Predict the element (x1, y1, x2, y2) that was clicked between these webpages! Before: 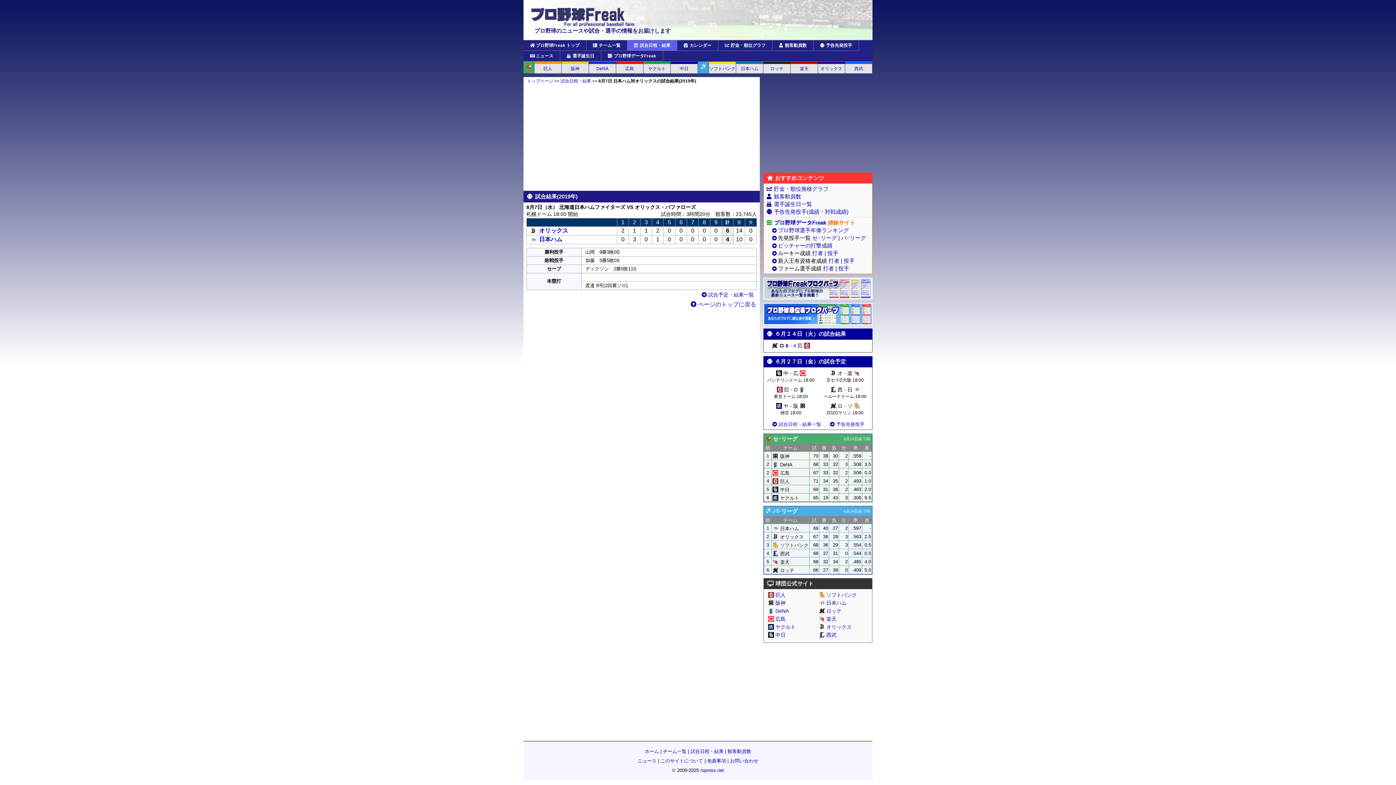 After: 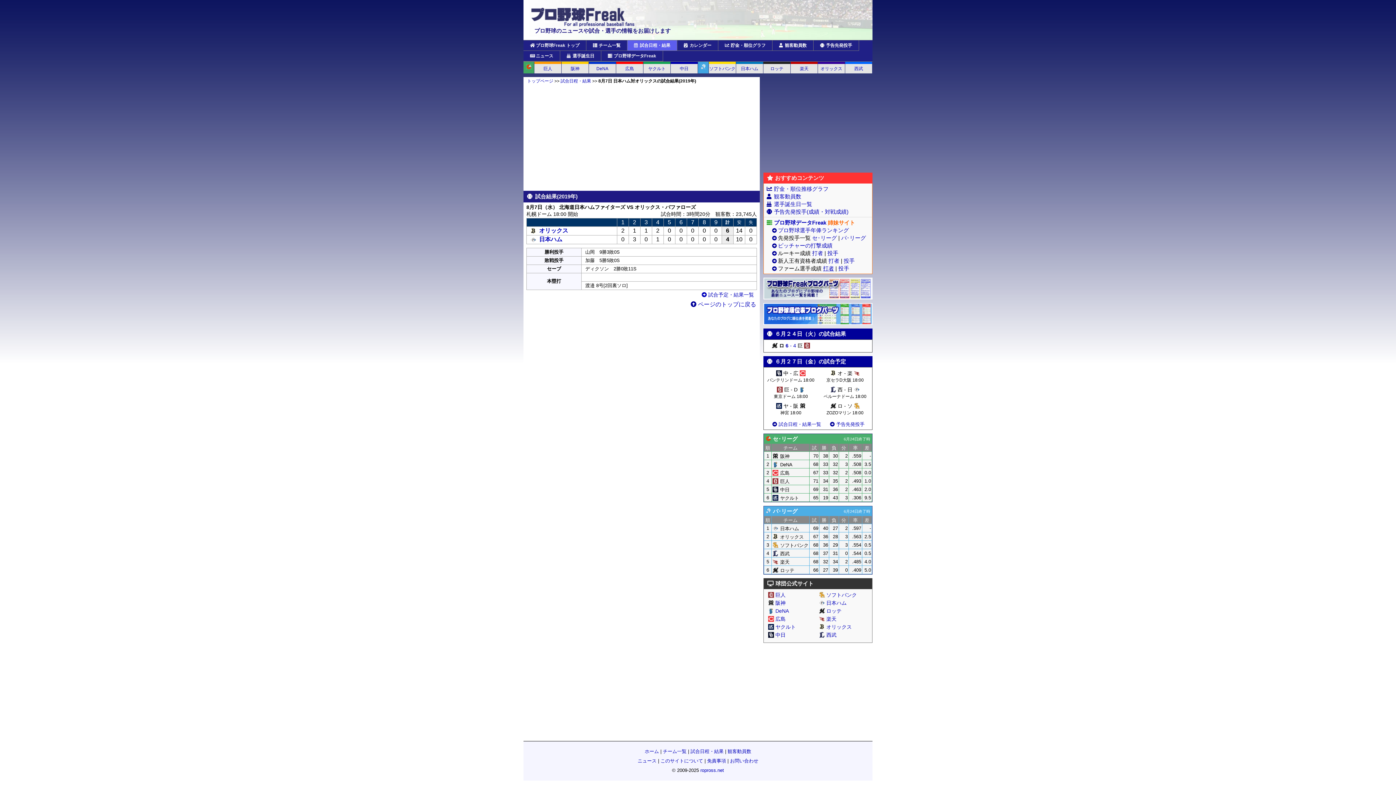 Action: bbox: (823, 265, 834, 271) label: 打者